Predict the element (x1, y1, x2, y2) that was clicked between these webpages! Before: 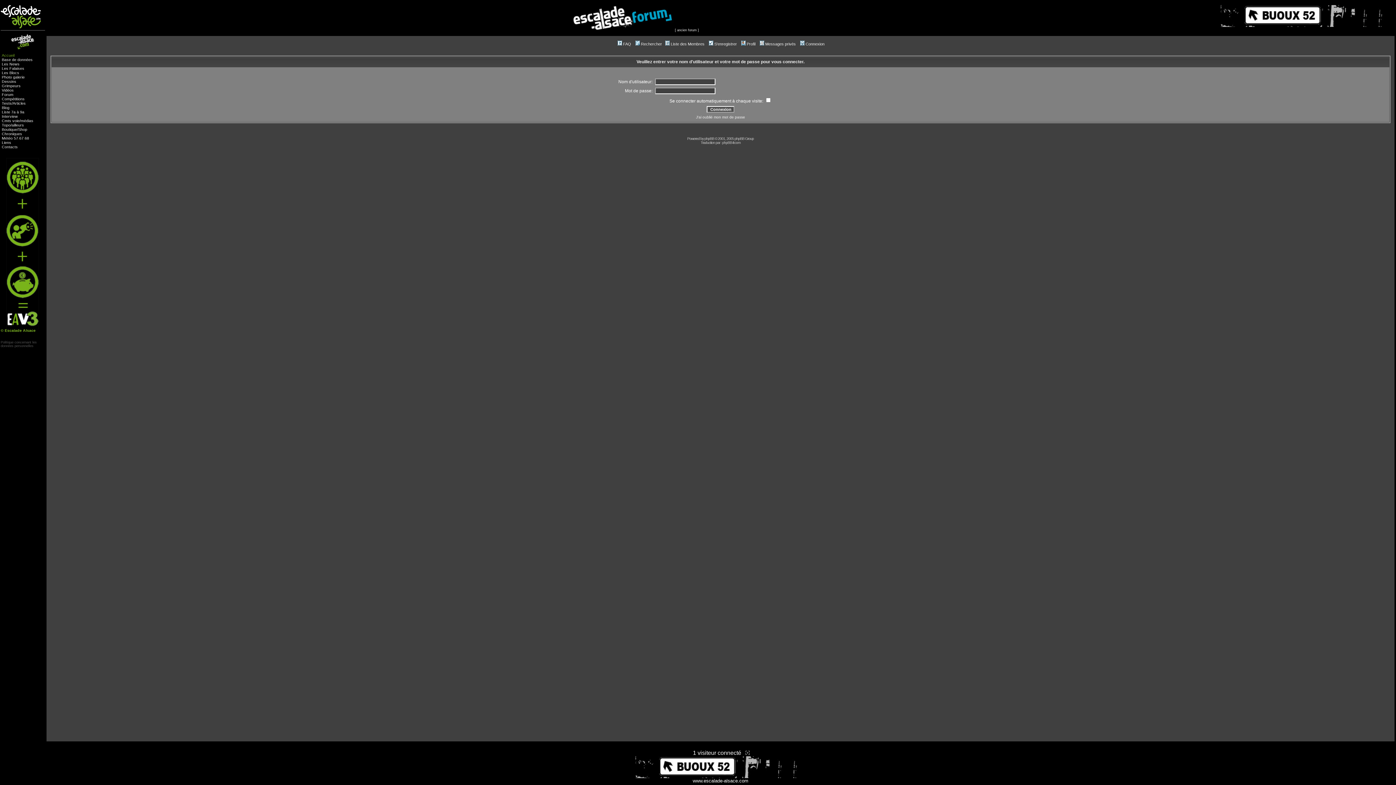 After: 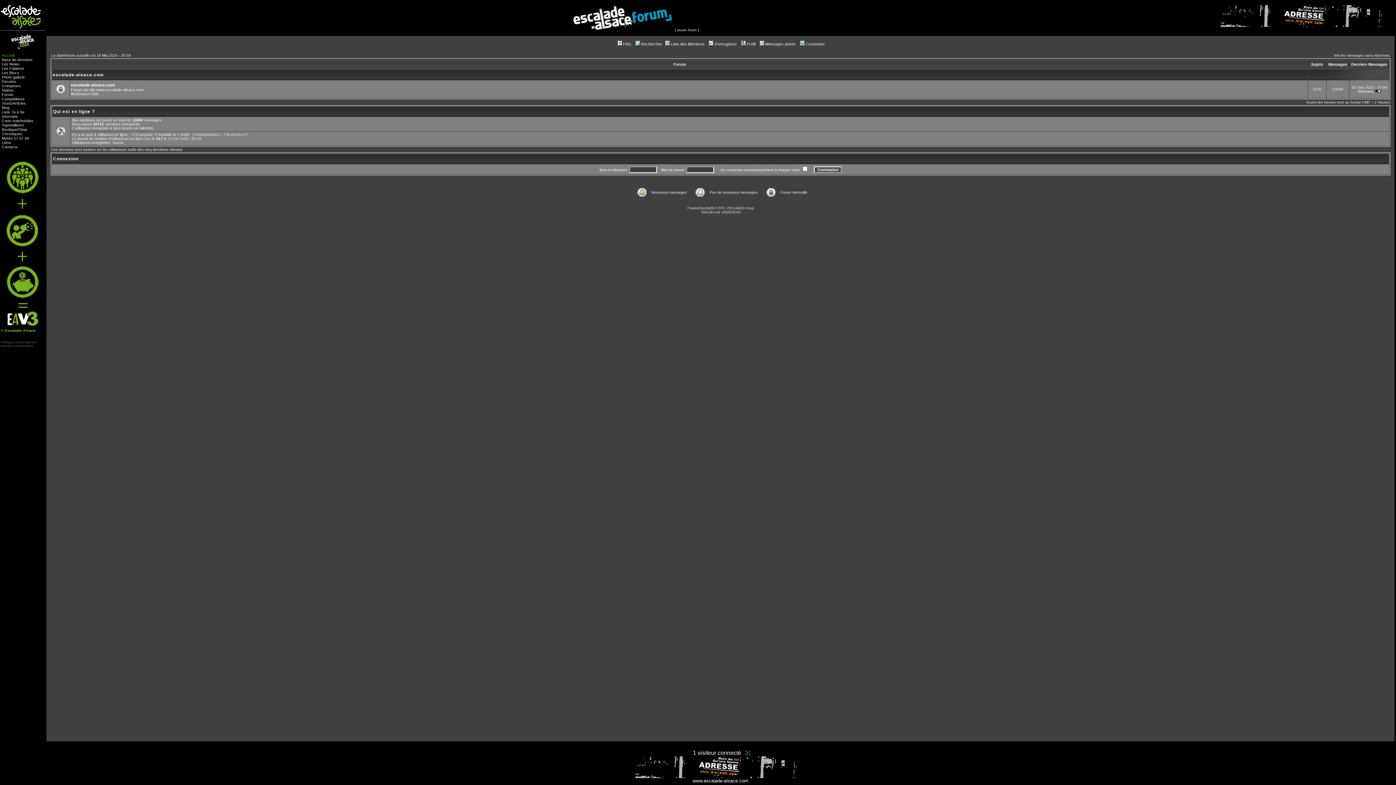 Action: bbox: (572, 26, 673, 32)